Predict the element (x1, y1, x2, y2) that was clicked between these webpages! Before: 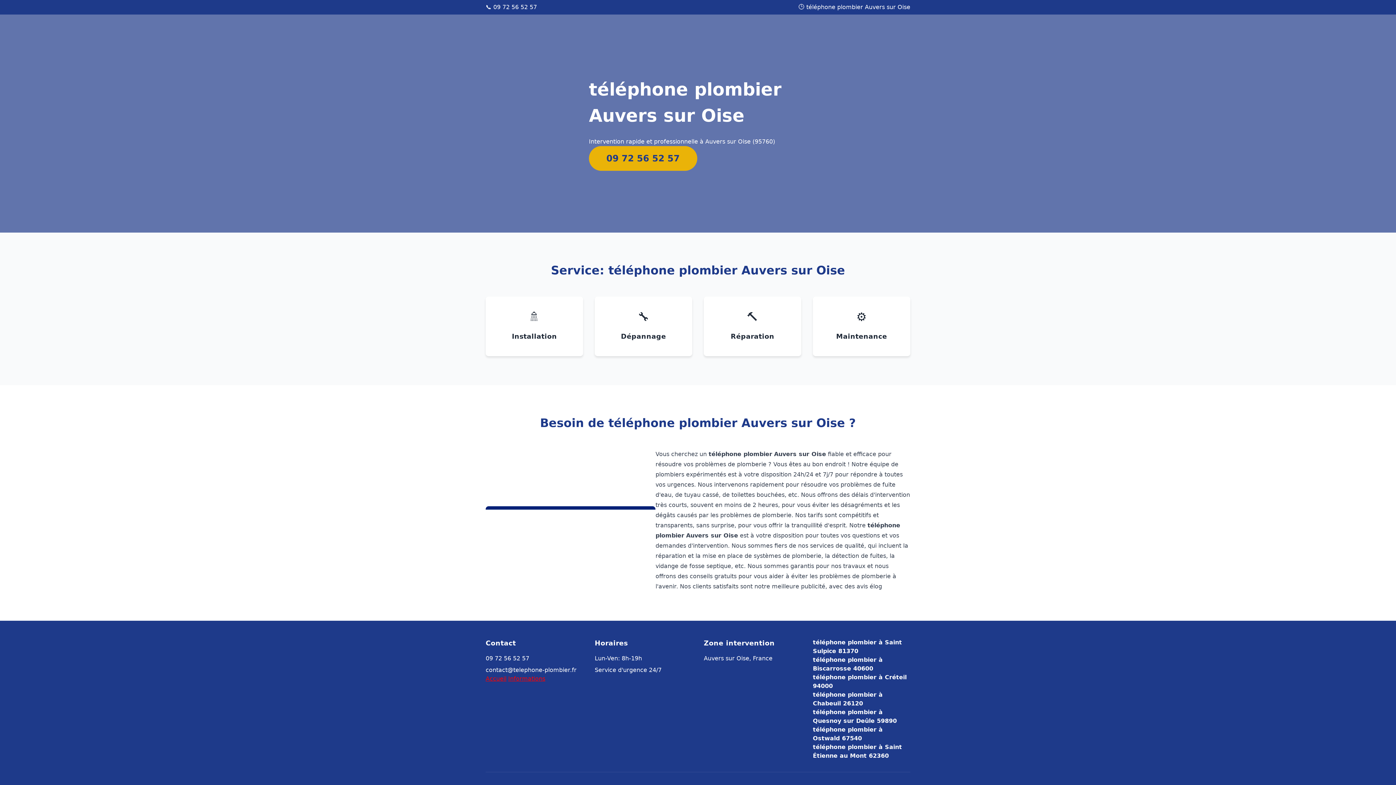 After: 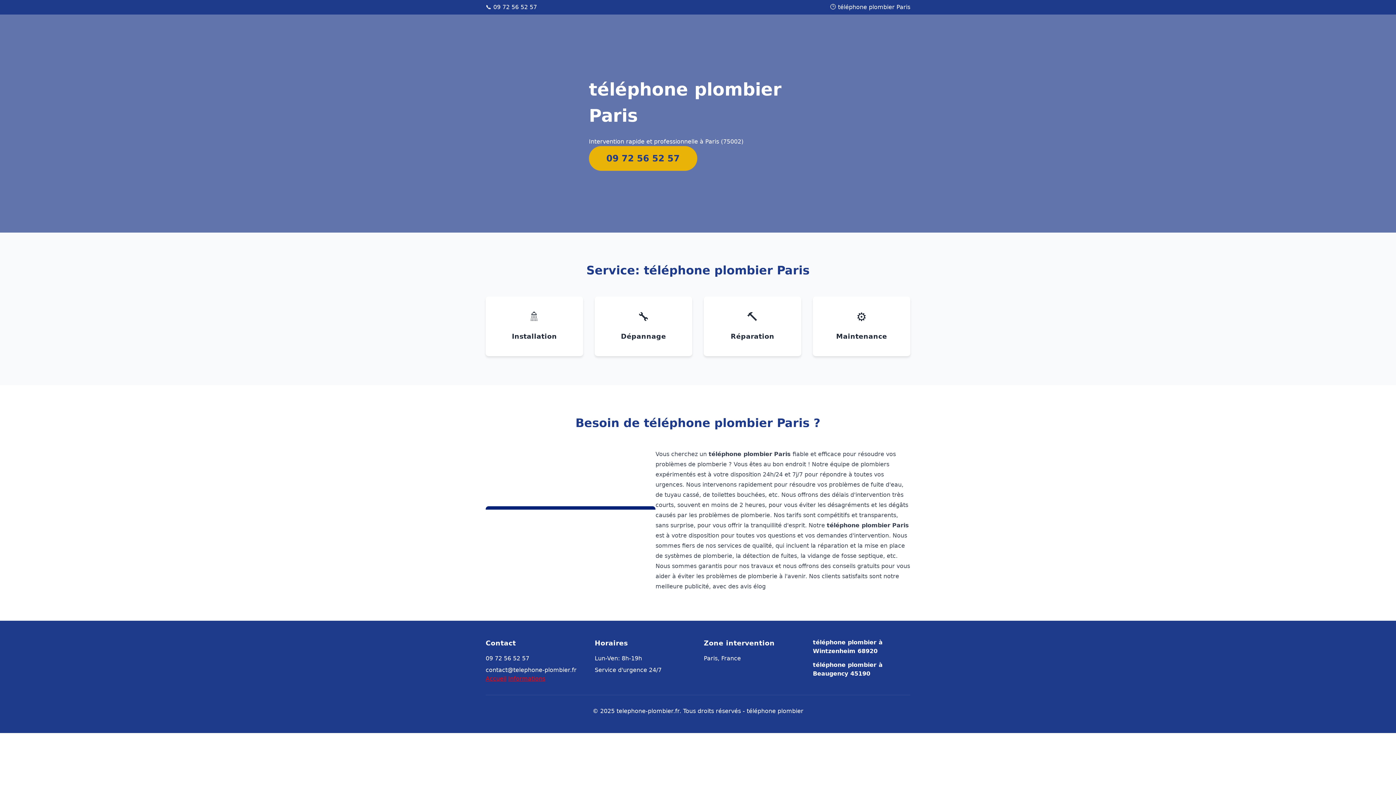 Action: bbox: (485, 675, 506, 682) label: Accueil